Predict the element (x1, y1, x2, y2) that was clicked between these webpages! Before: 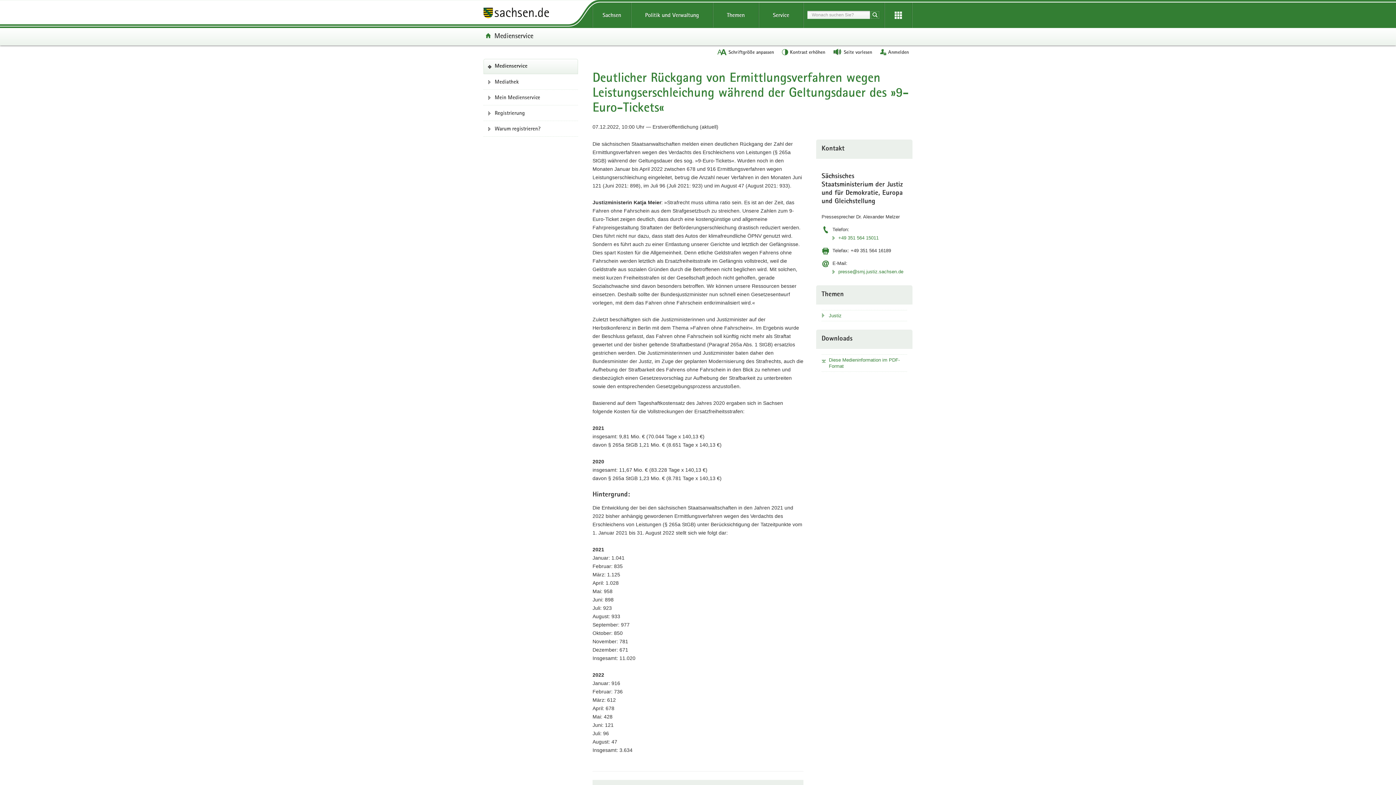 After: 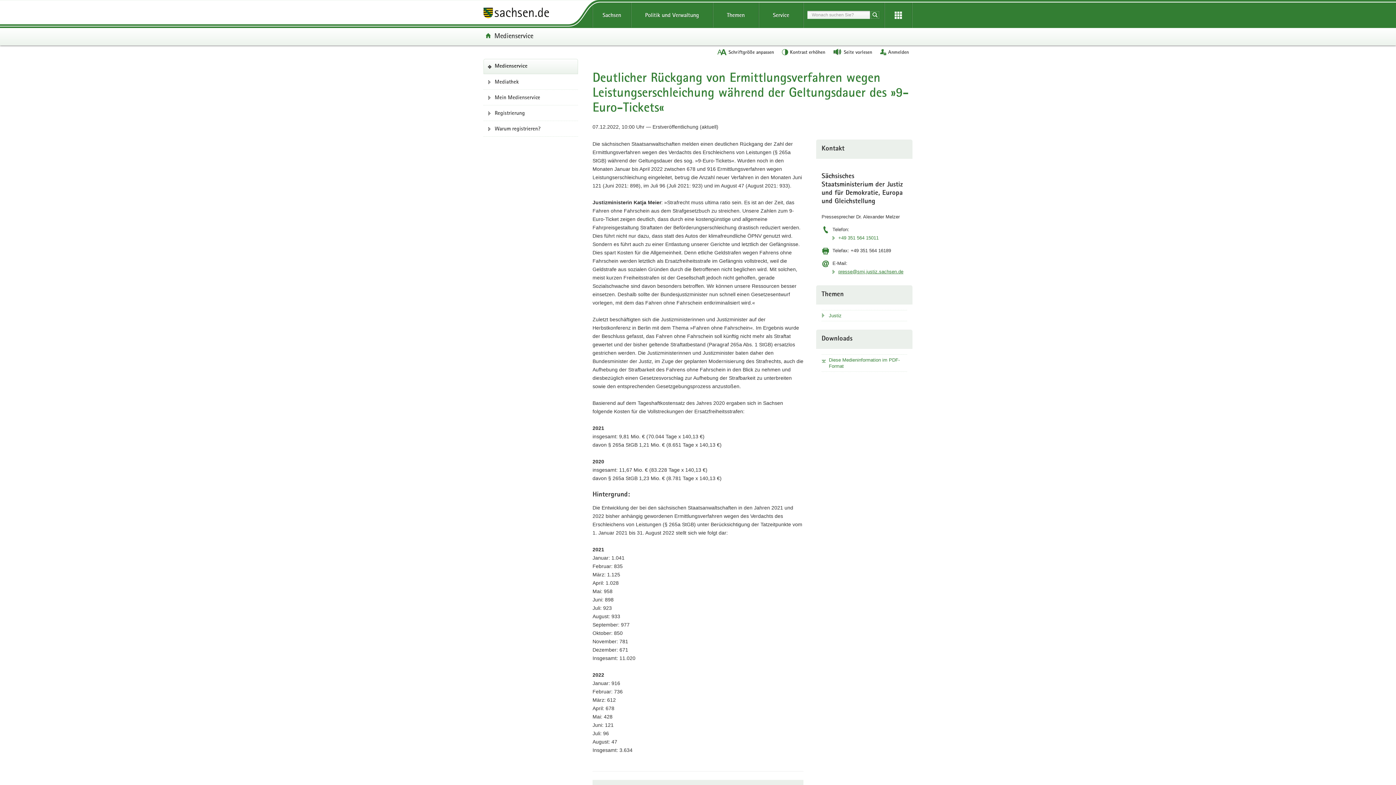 Action: bbox: (832, 267, 907, 275) label: presse@smj.justiz.sachsen.de